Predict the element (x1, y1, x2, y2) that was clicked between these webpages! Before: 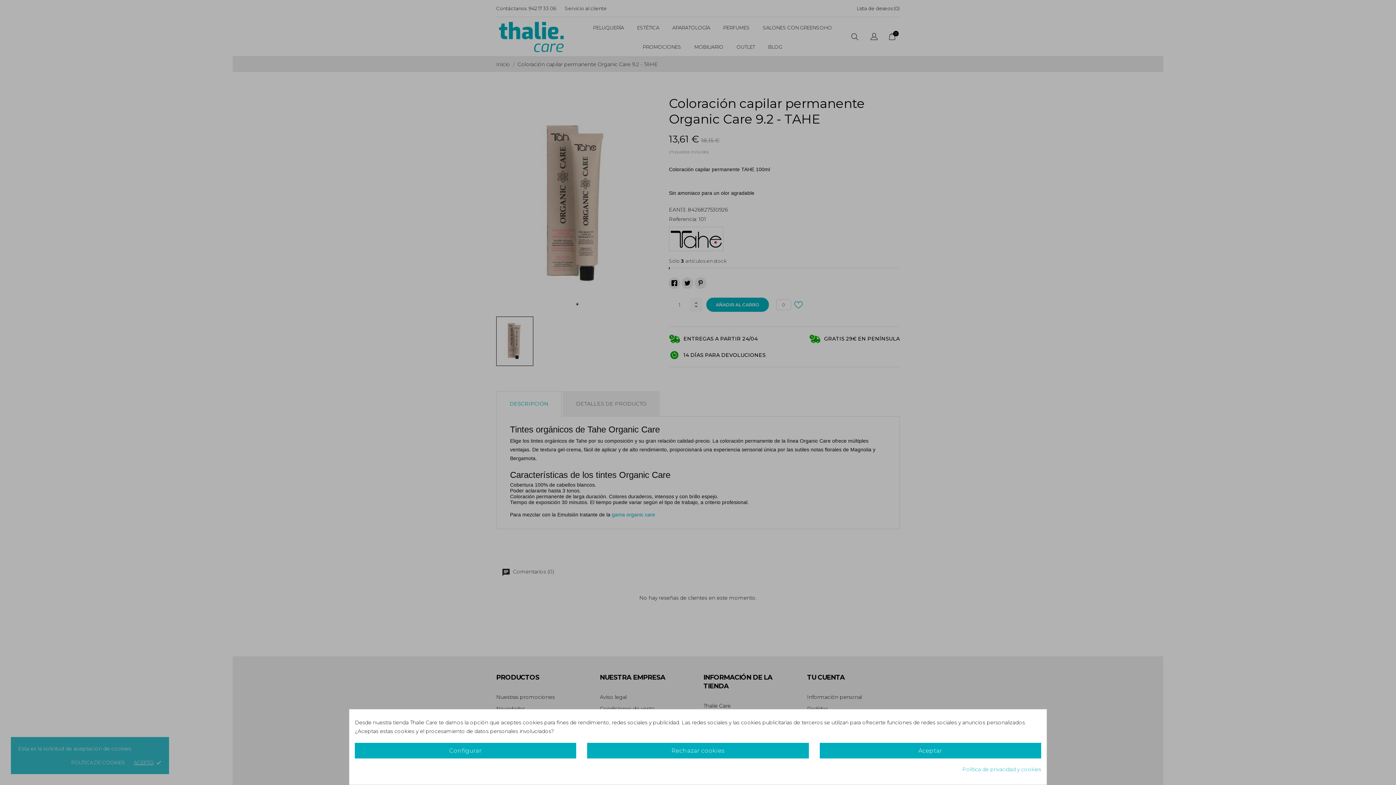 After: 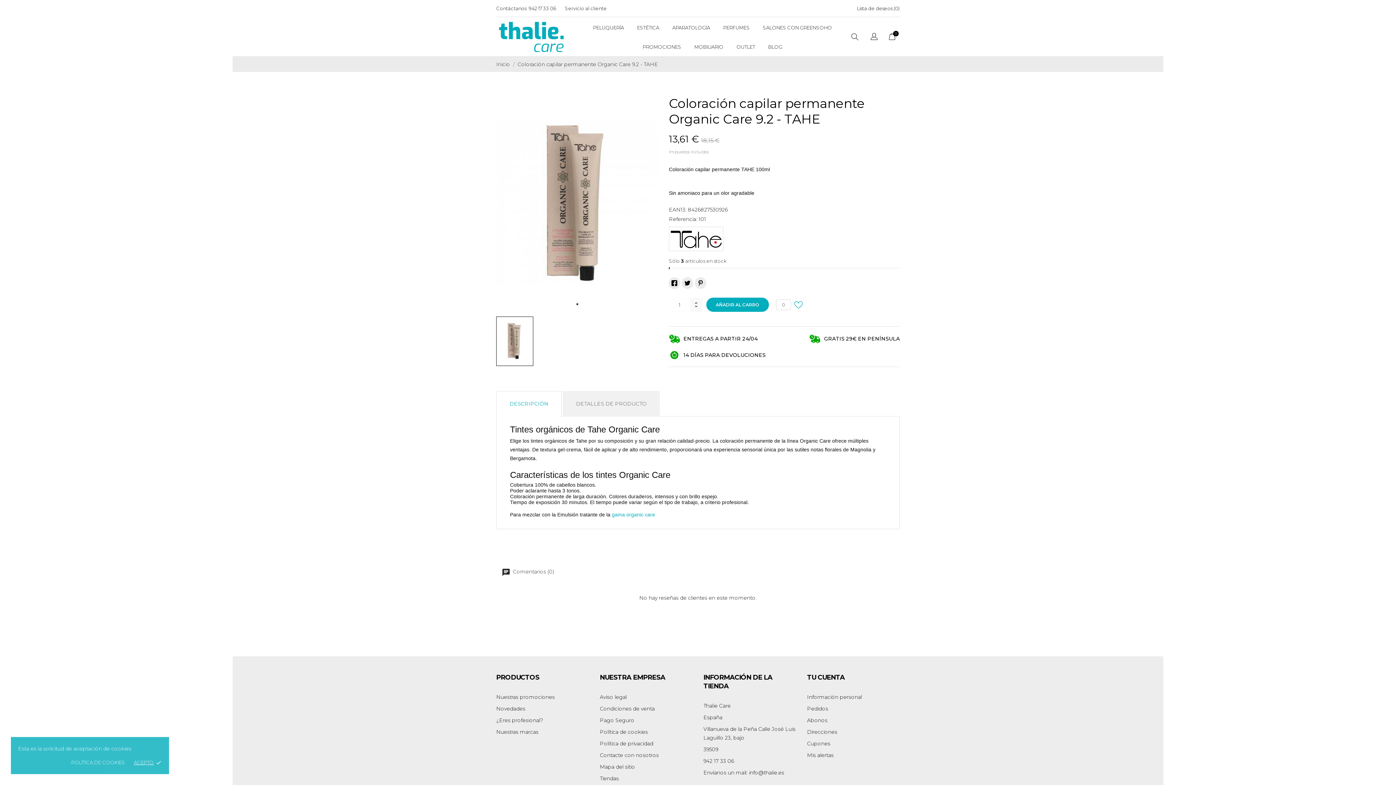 Action: bbox: (587, 743, 808, 758) label: Rechazar cookies